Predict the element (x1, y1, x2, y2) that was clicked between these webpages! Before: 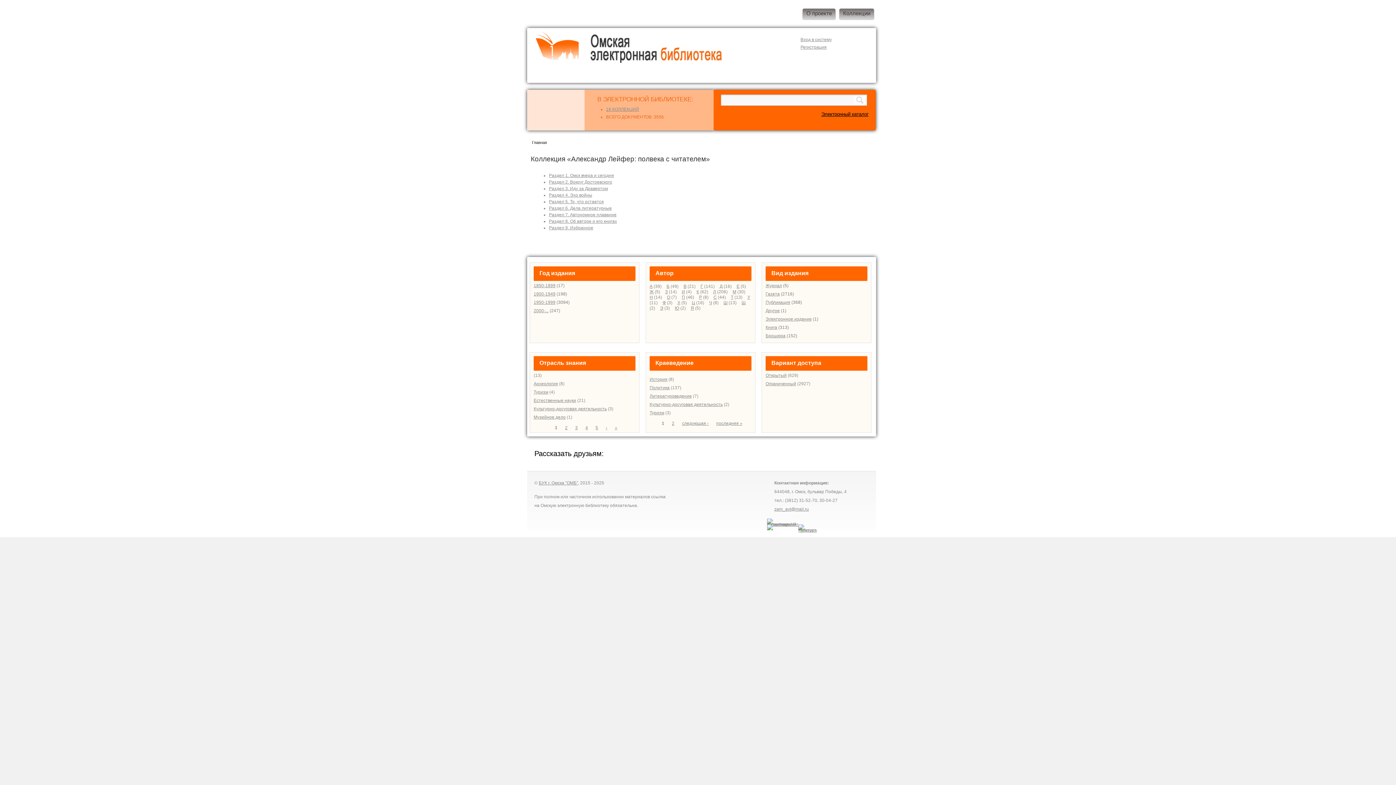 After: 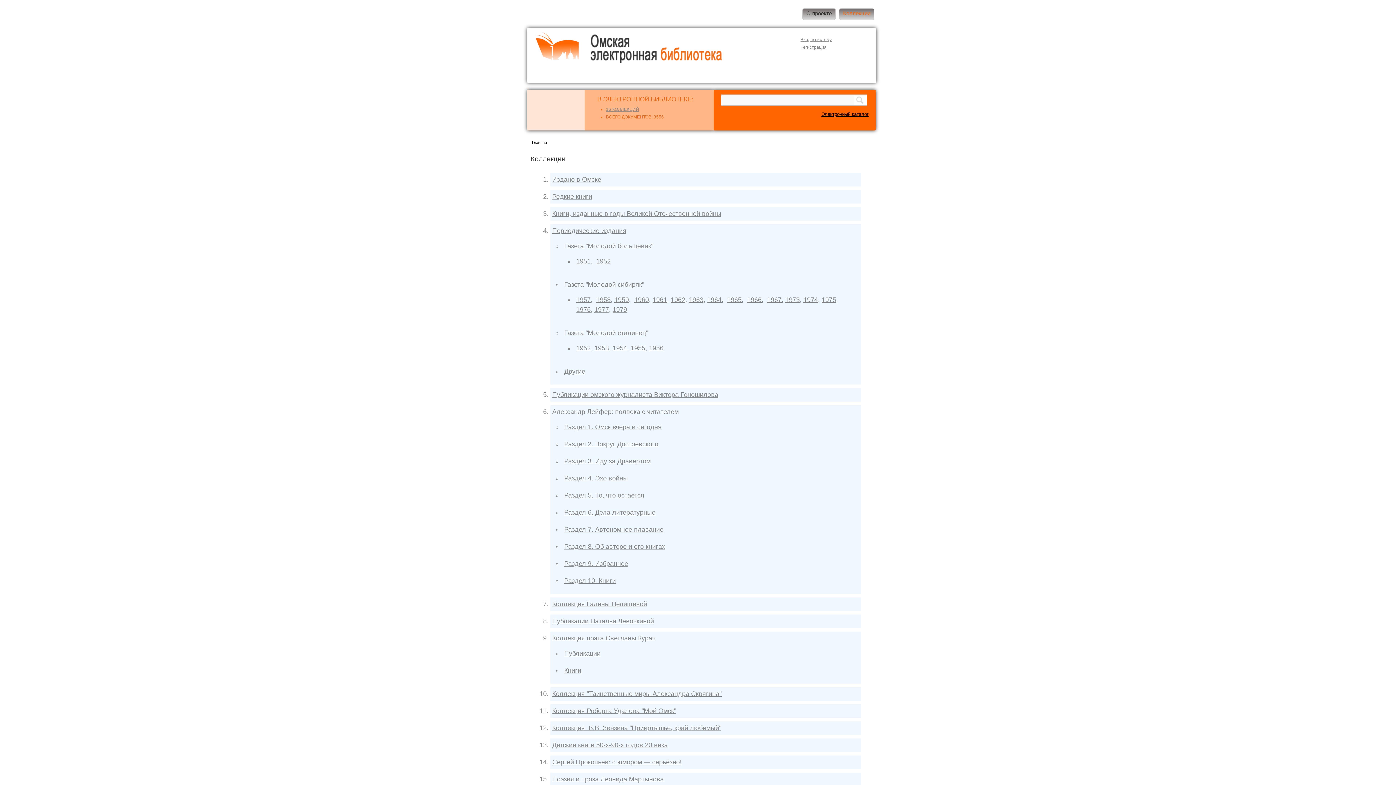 Action: bbox: (843, 10, 870, 16) label: Коллекции